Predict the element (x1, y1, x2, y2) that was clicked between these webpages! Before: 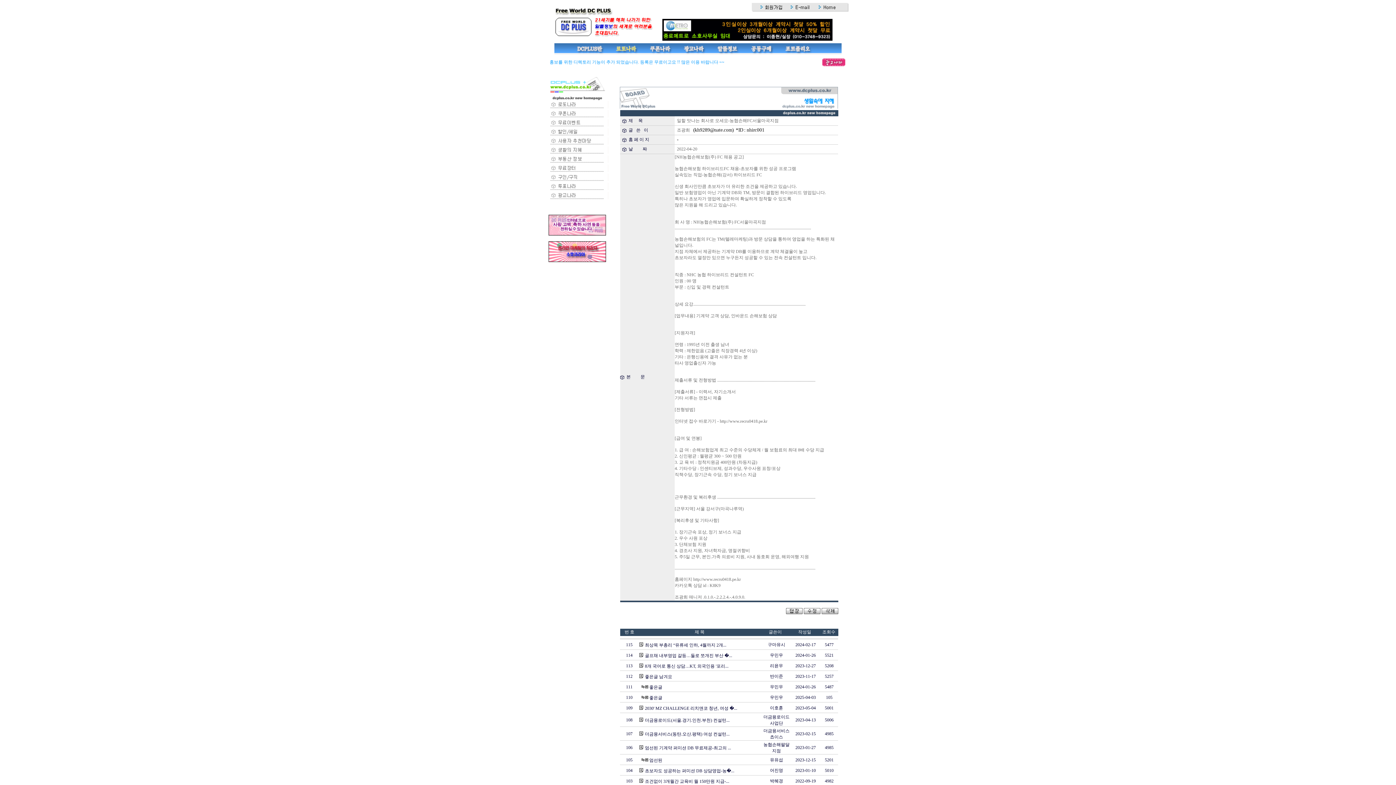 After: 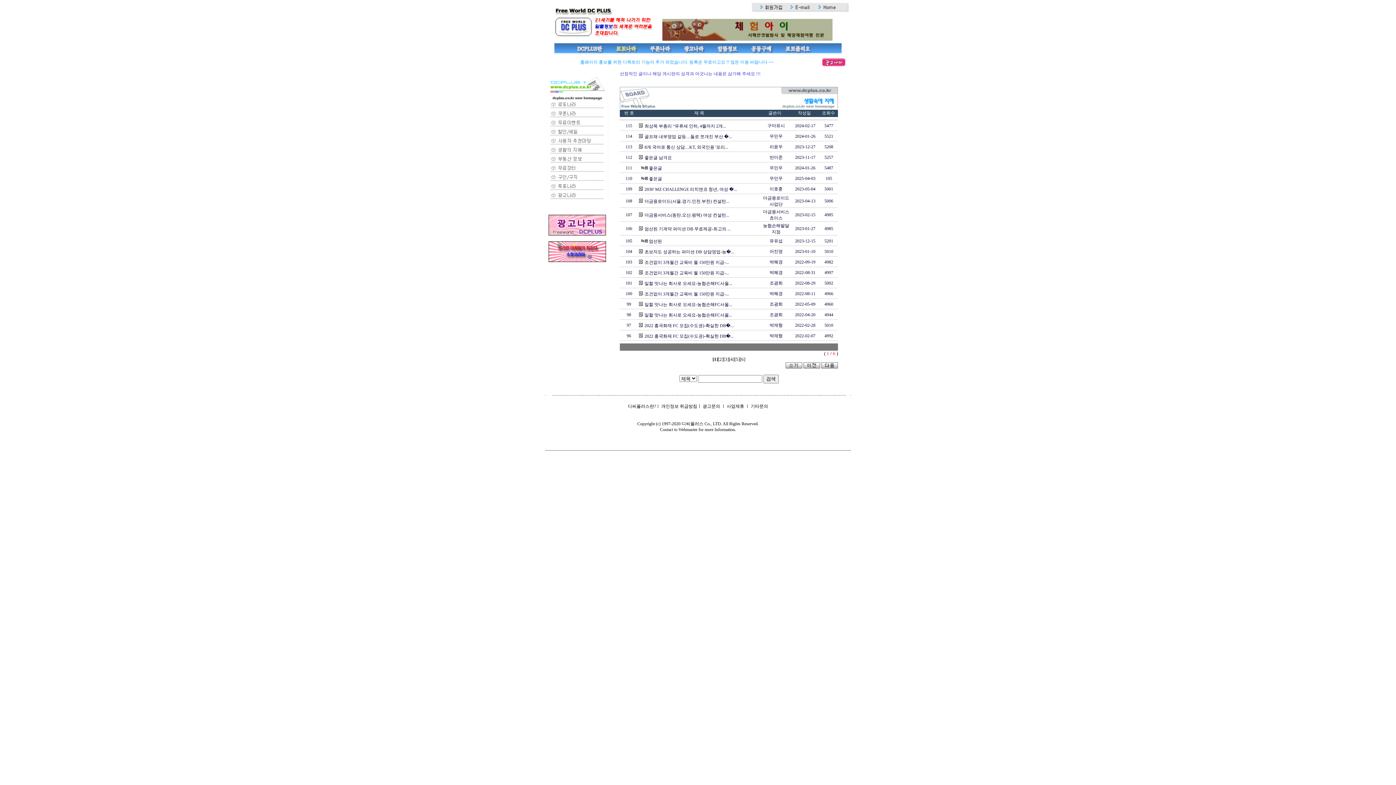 Action: bbox: (545, 149, 609, 154)